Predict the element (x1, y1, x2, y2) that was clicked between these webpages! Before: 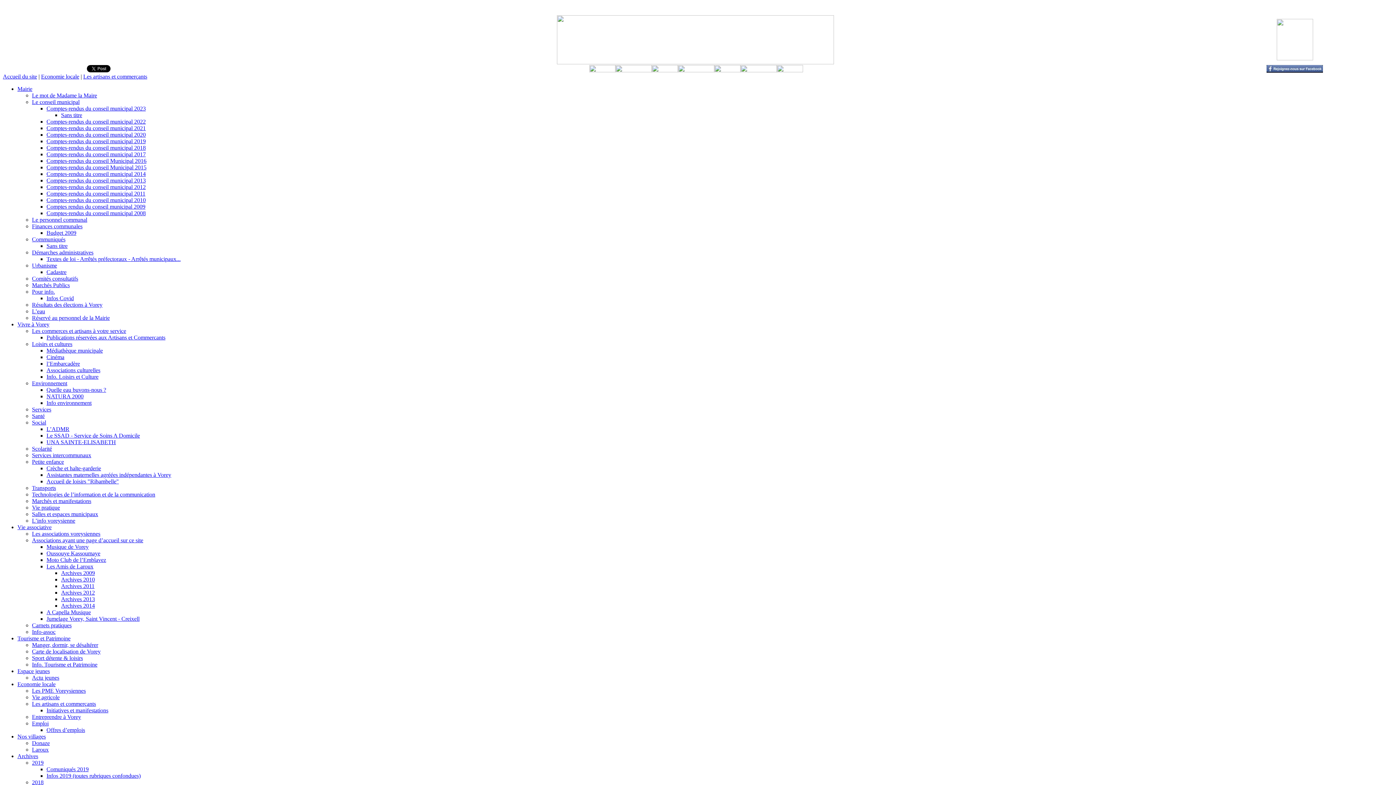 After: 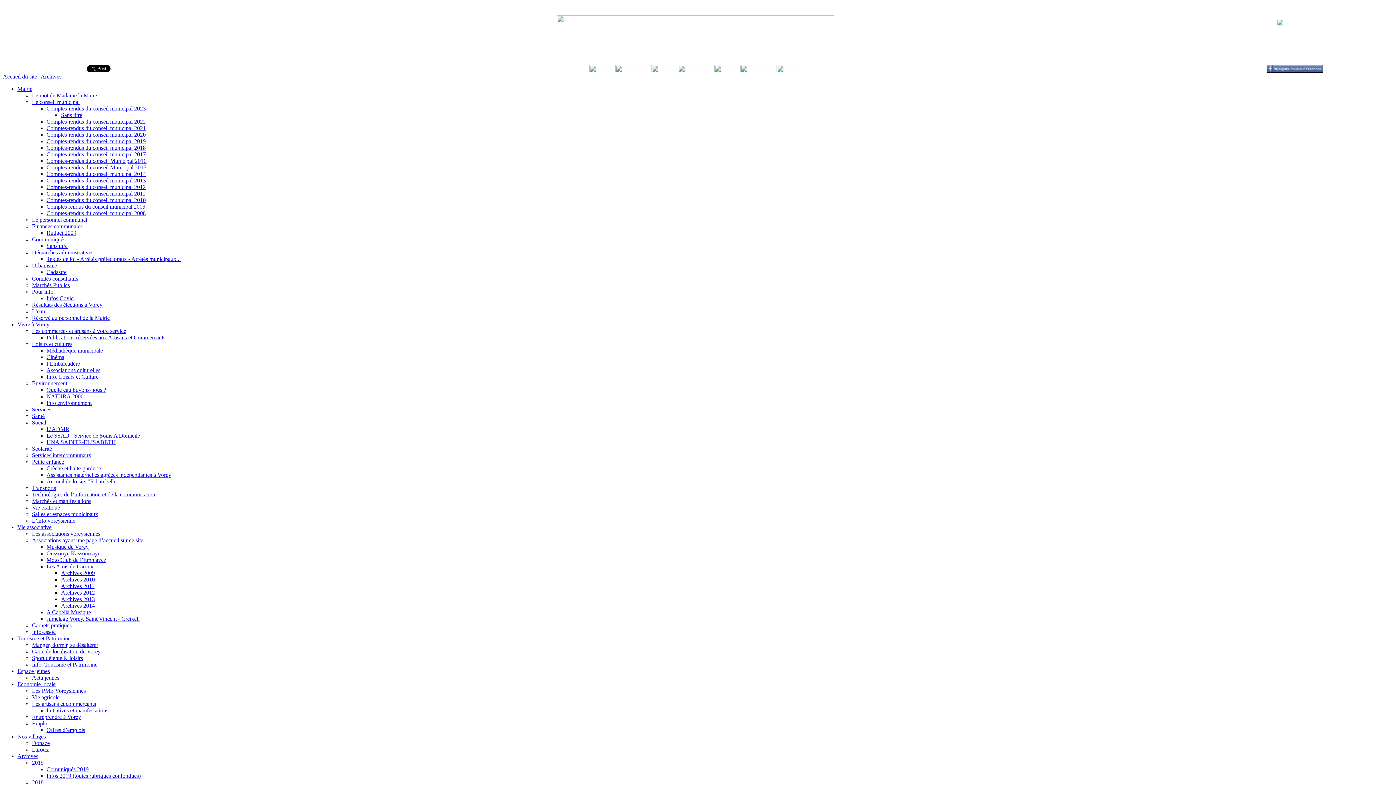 Action: label: Archives bbox: (17, 753, 38, 759)